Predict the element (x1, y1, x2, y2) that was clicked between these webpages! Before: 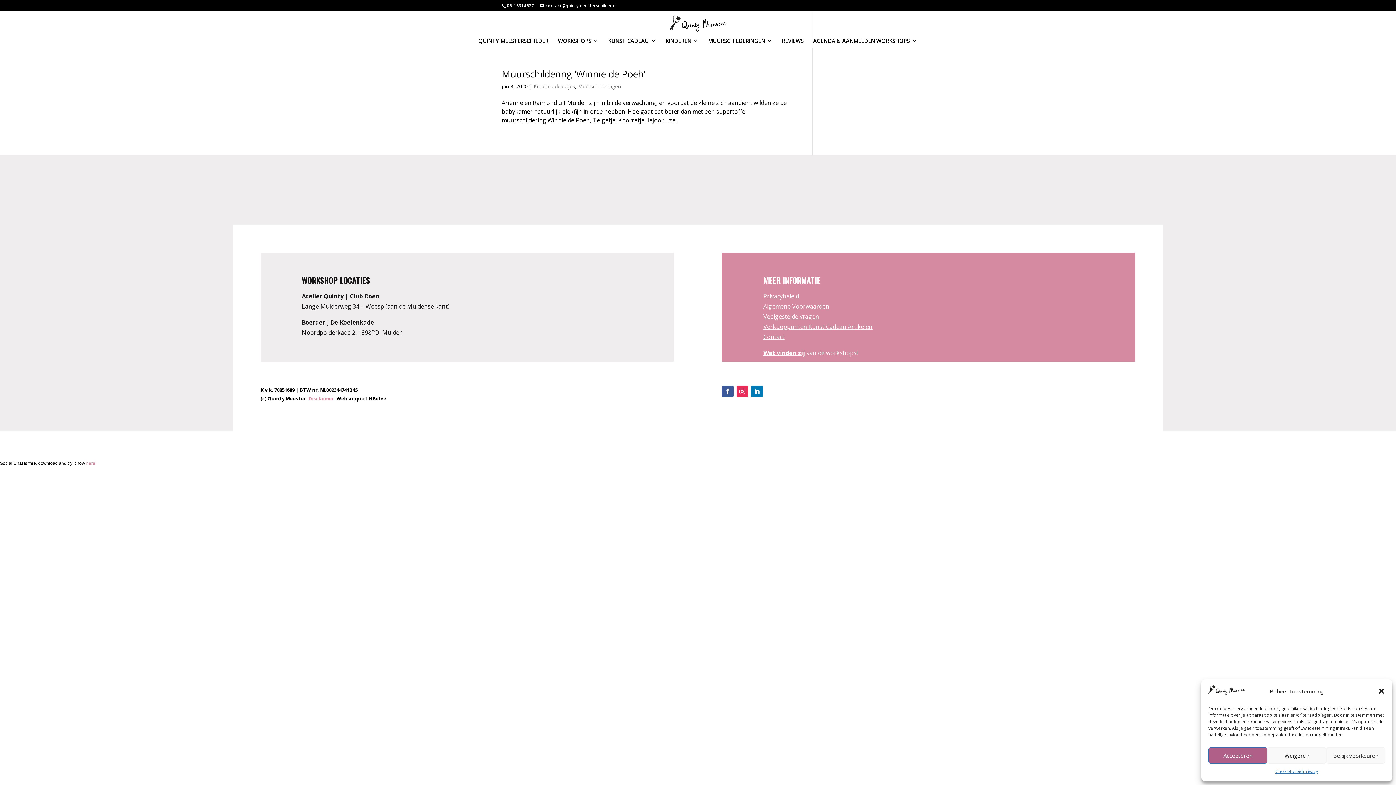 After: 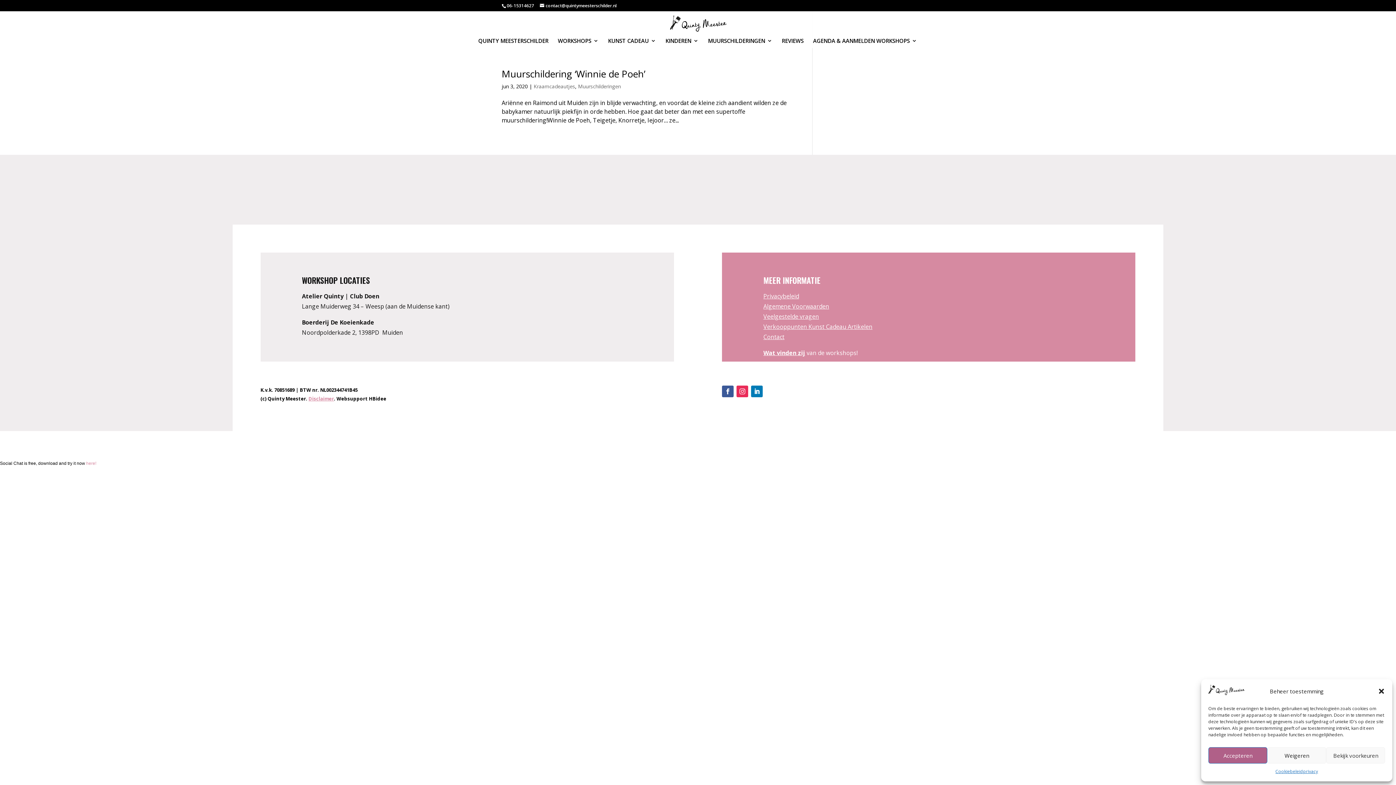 Action: bbox: (736, 385, 748, 397)